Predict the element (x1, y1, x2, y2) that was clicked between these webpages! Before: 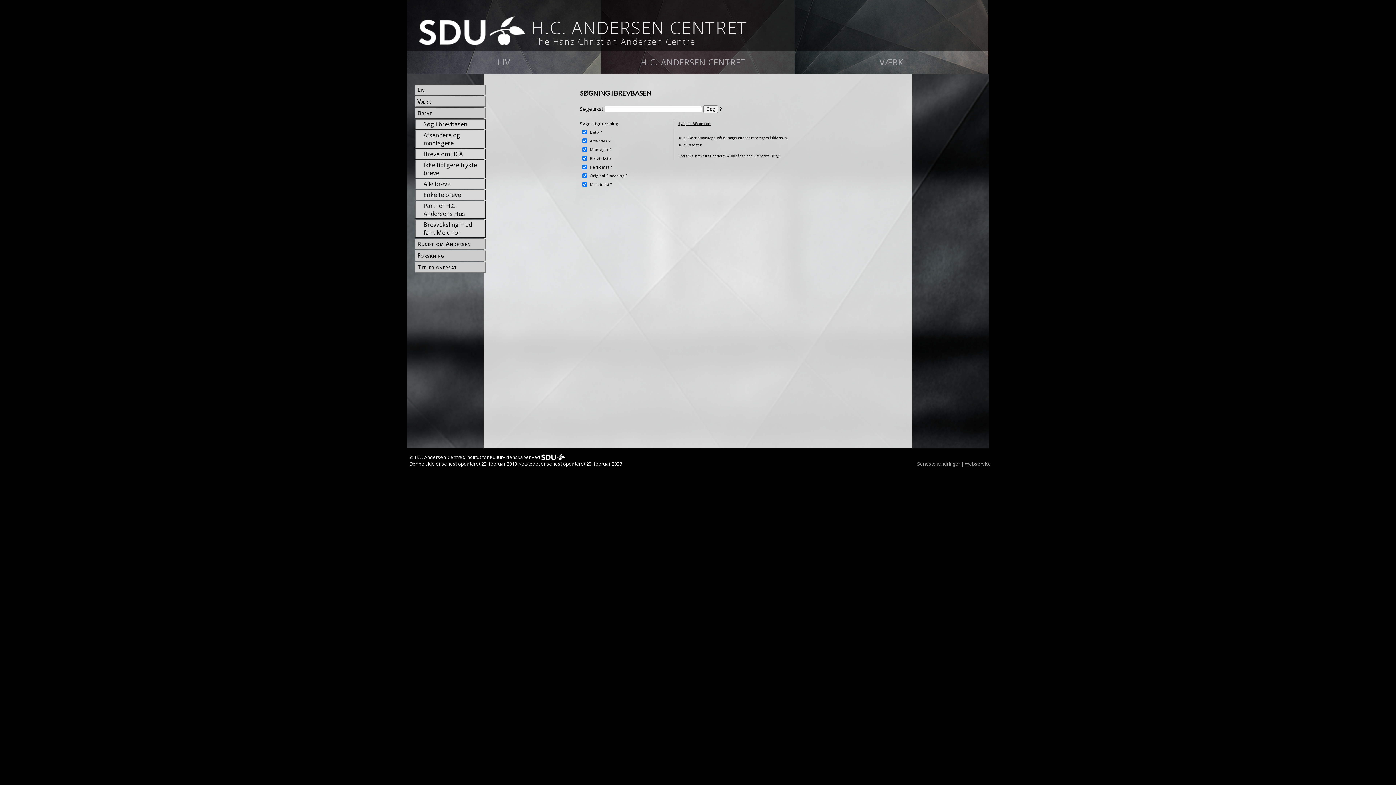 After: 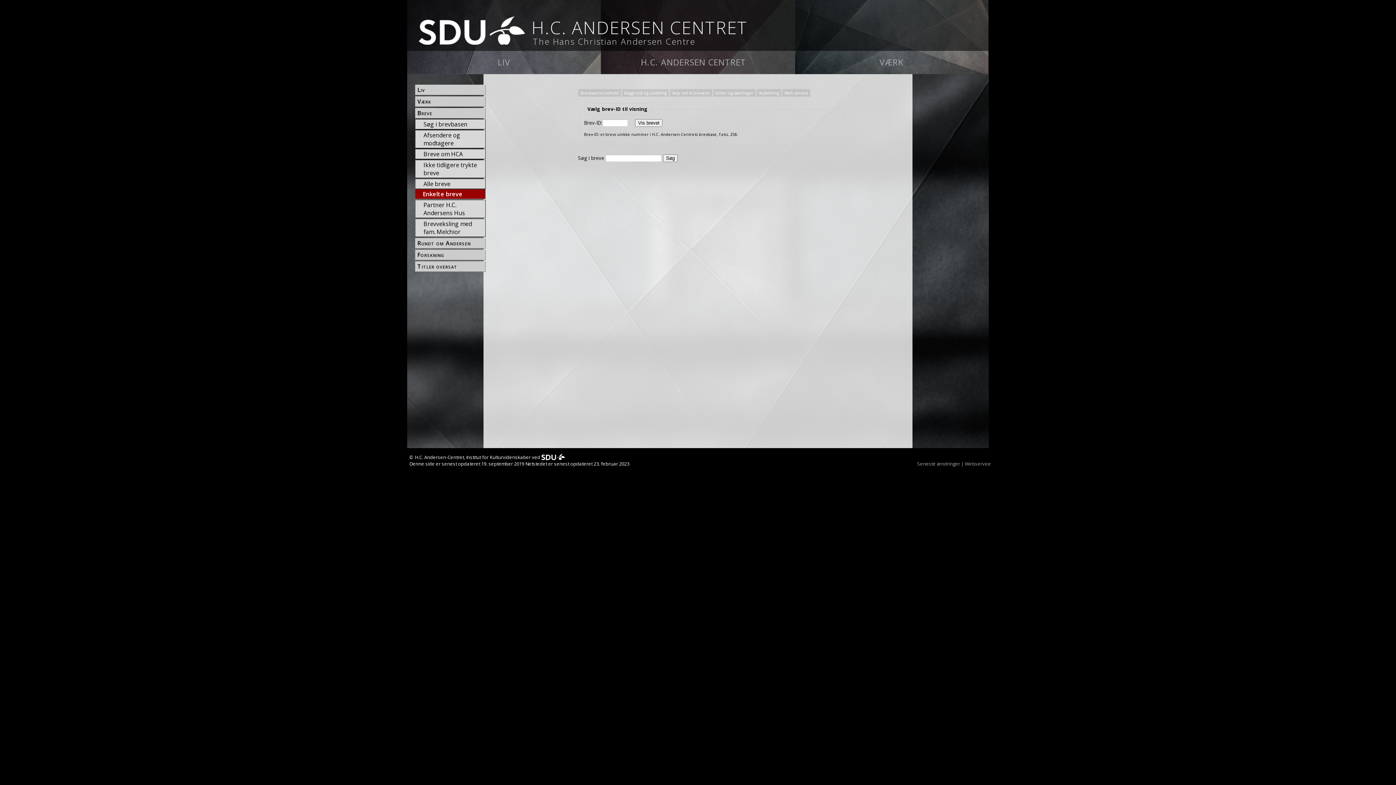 Action: label: Enkelte breve bbox: (422, 190, 485, 199)